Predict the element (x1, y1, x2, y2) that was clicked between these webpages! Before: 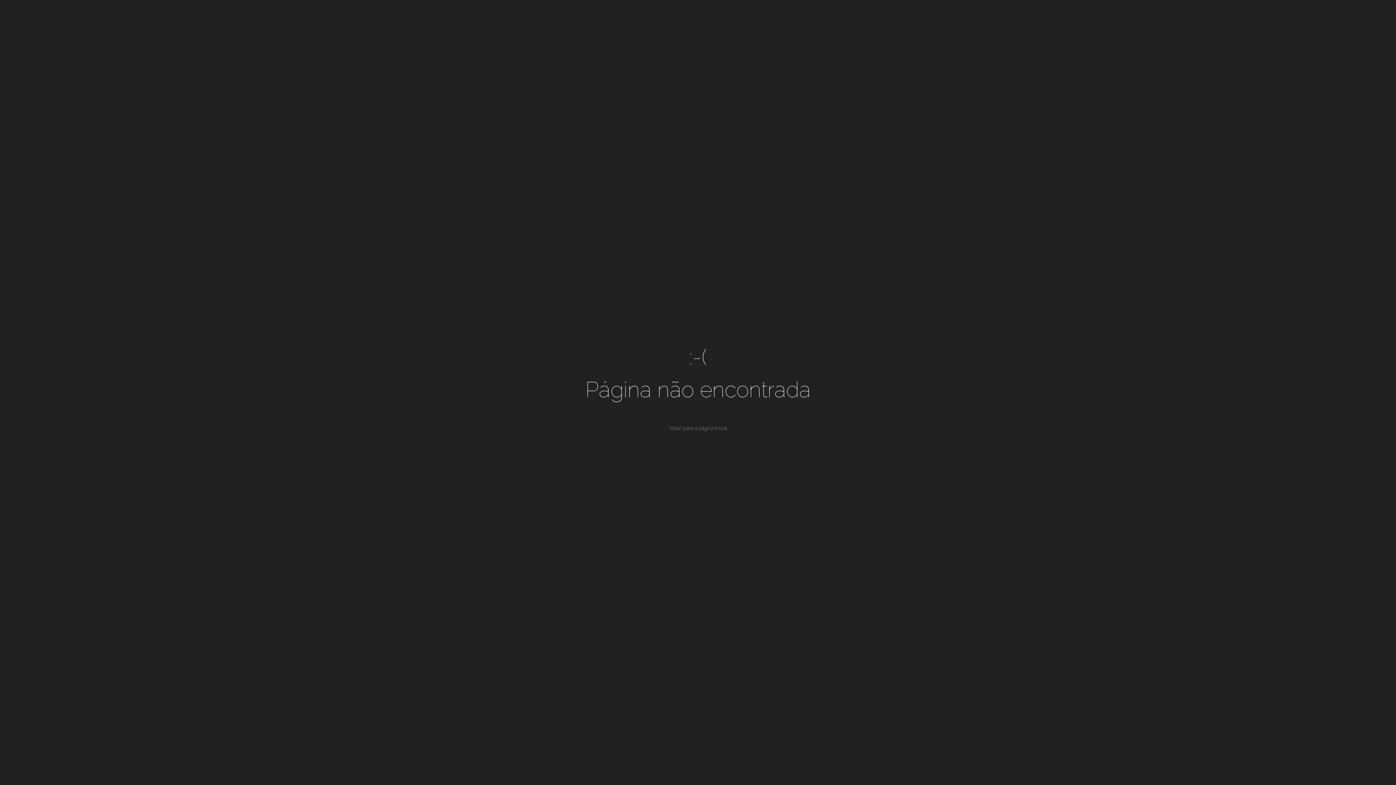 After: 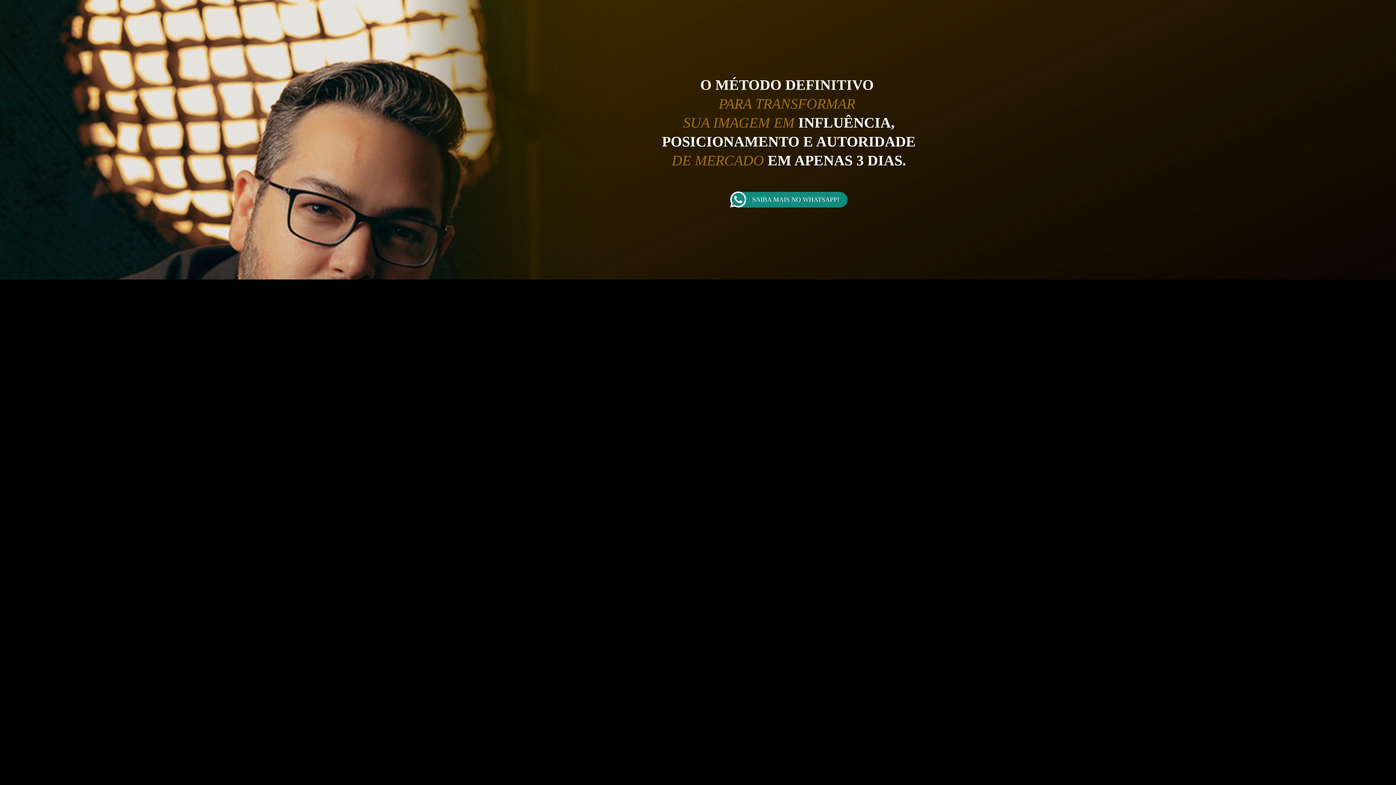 Action: label: Voltar para a página inicial bbox: (669, 425, 727, 431)